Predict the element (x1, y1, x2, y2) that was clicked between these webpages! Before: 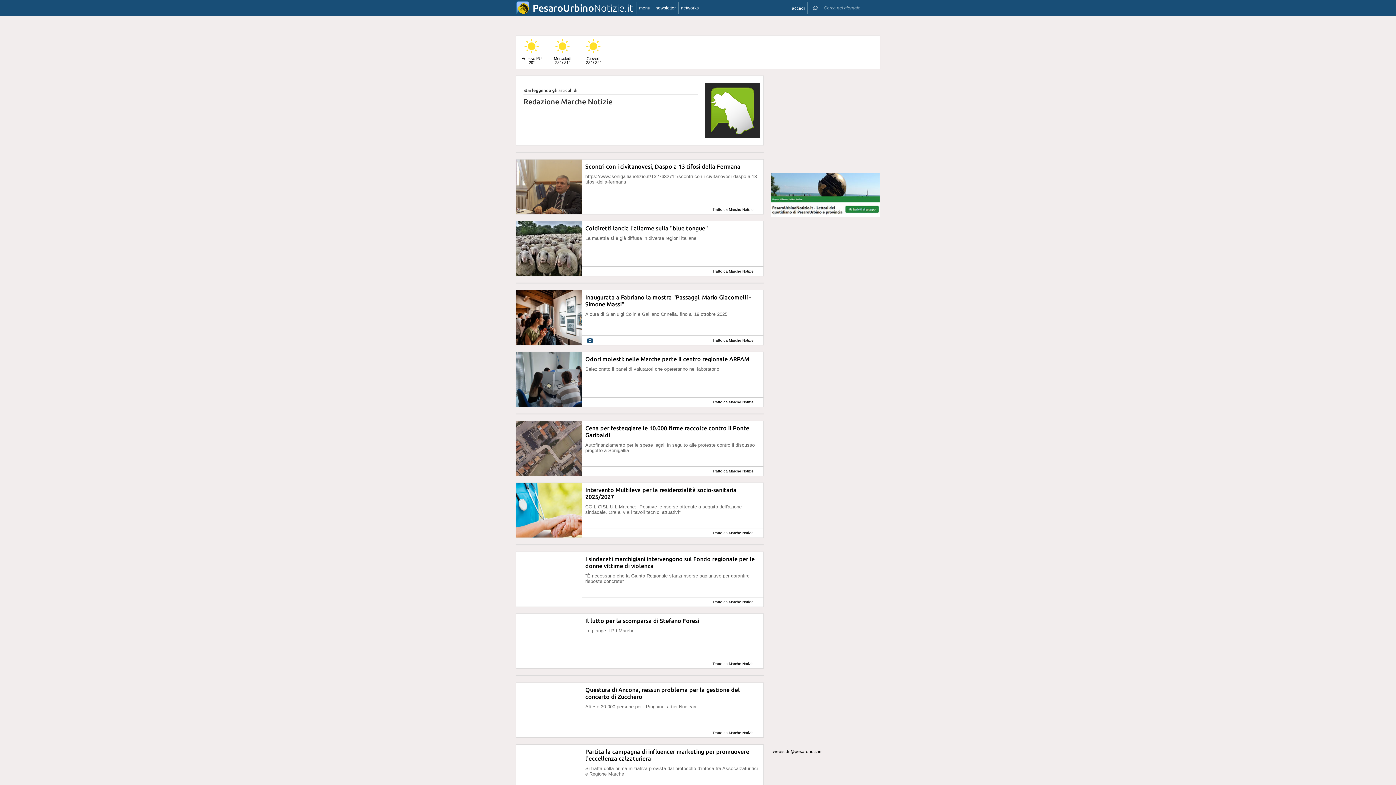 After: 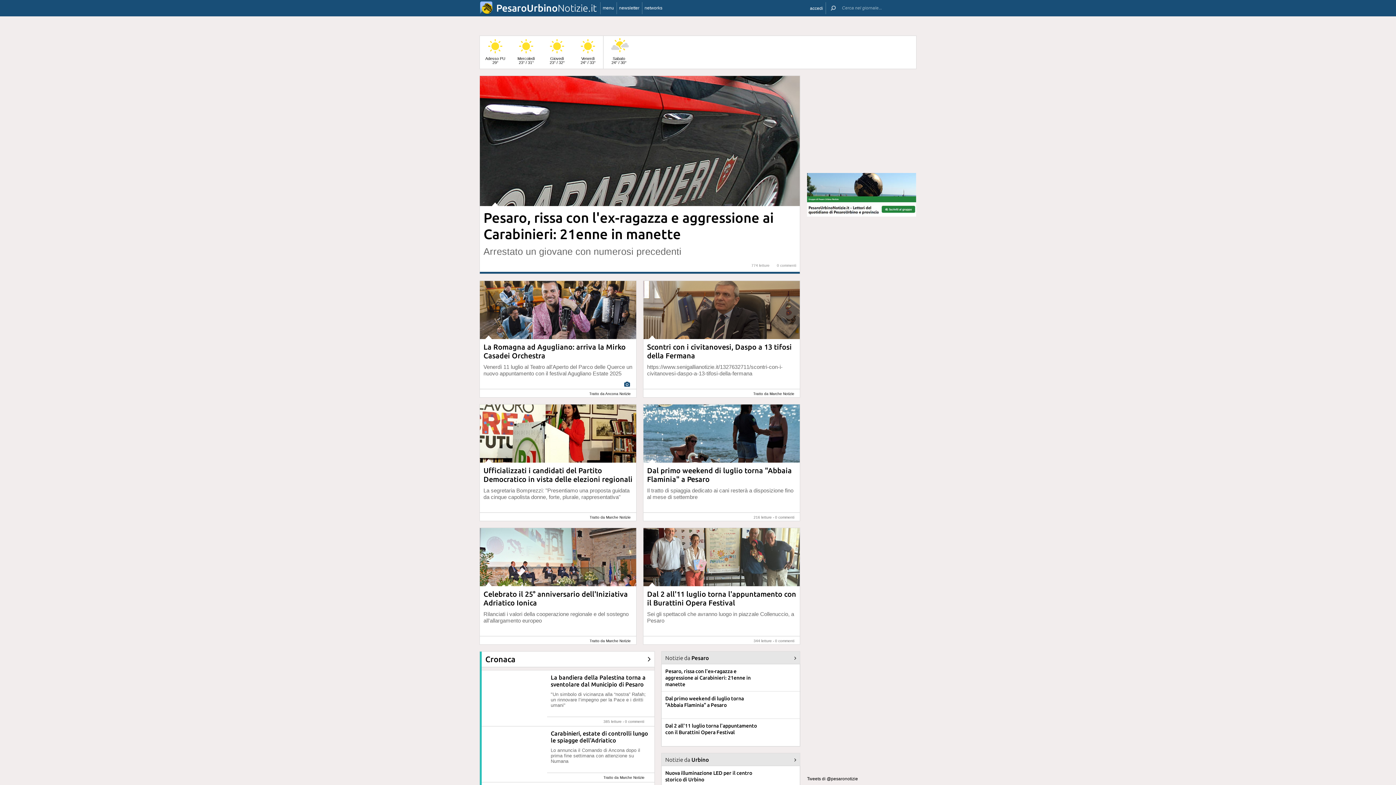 Action: label: PesaroUrbinoNotizie.it bbox: (516, 0, 636, 16)